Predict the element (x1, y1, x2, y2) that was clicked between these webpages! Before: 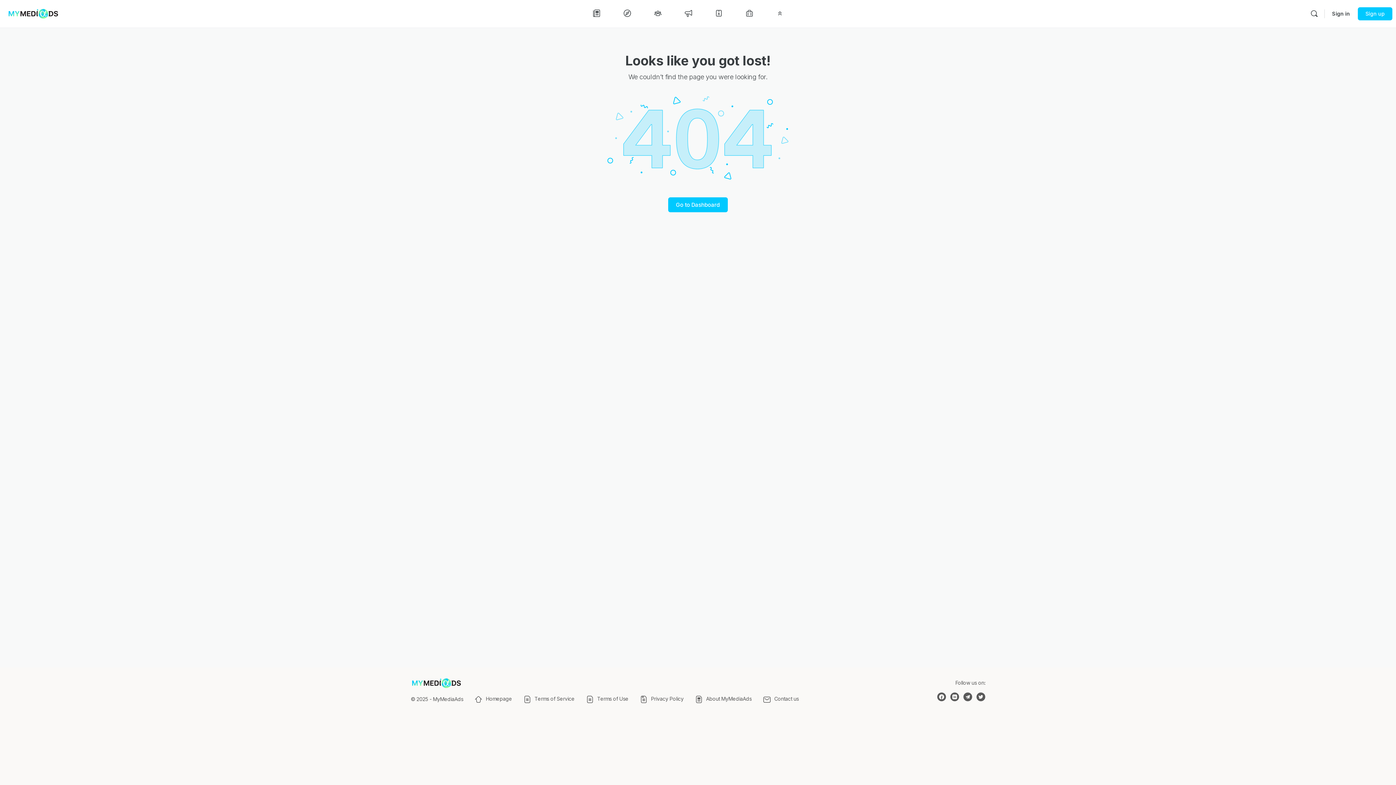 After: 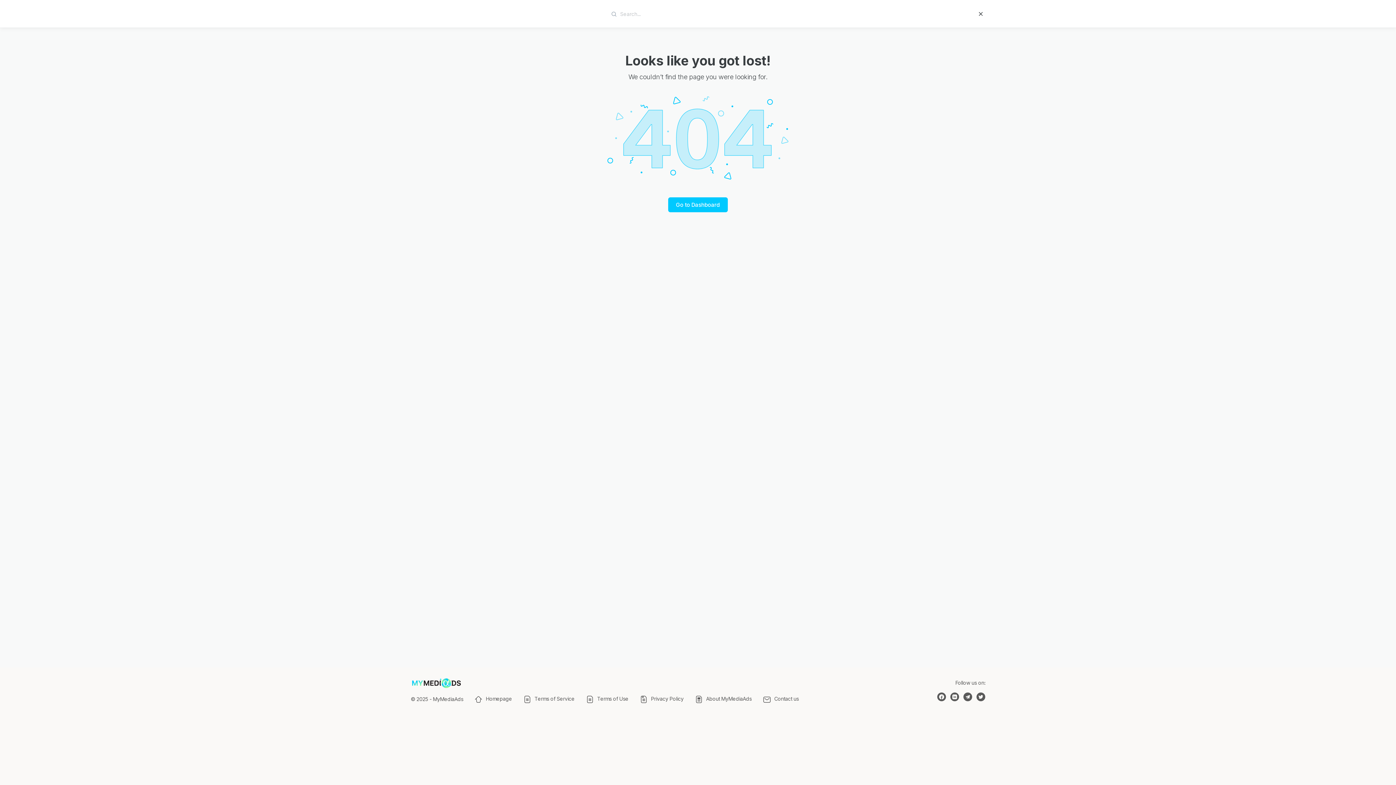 Action: bbox: (1307, 9, 1321, 18)